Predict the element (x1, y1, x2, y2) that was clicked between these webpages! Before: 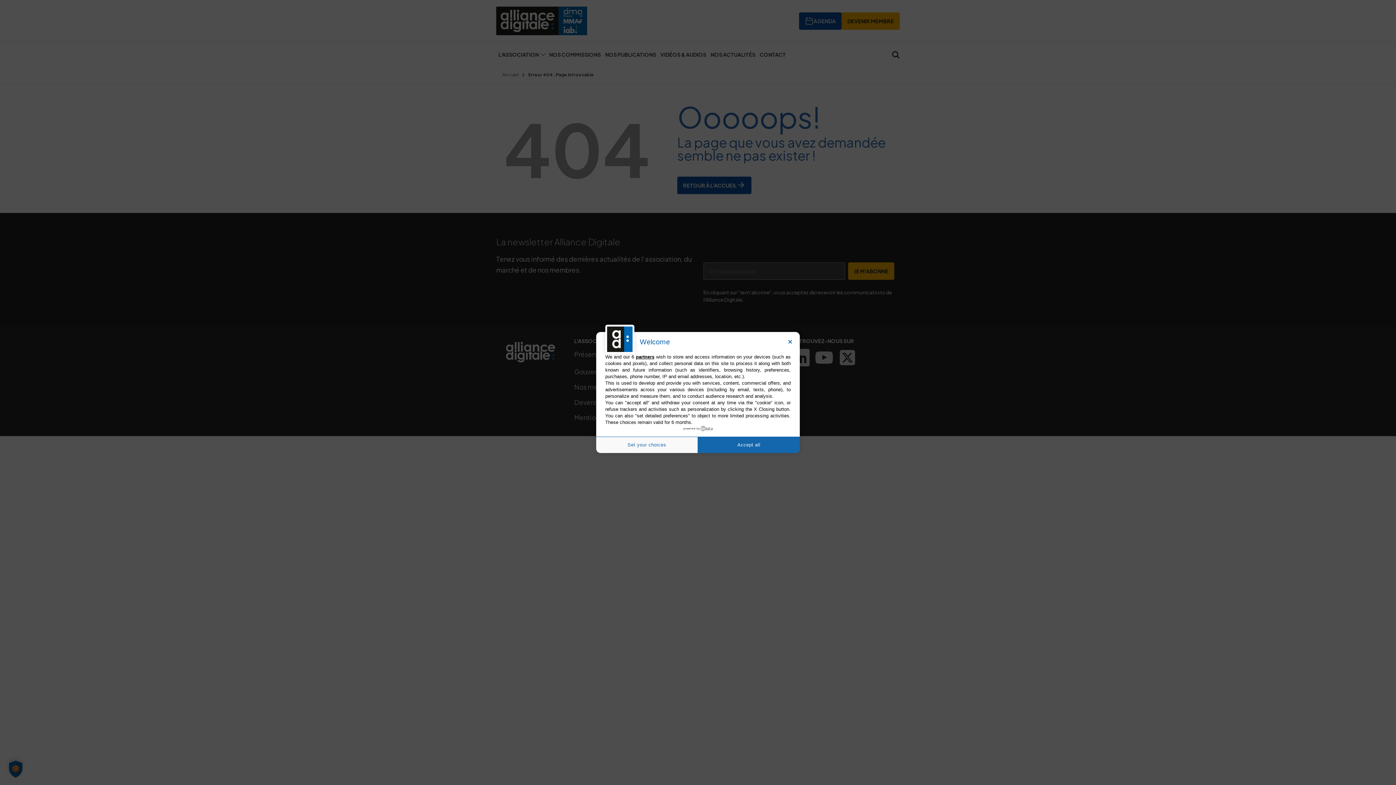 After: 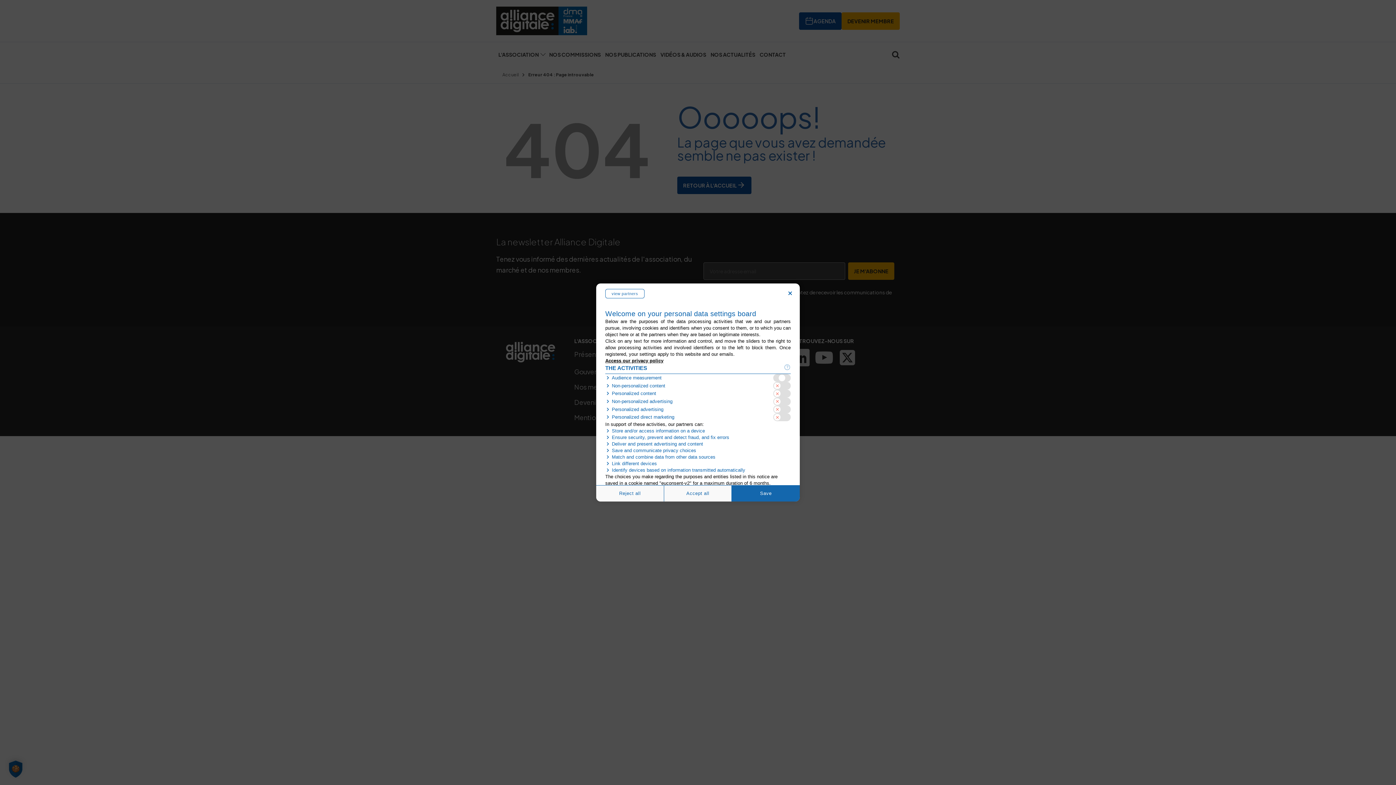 Action: bbox: (596, 436, 698, 453) label: Set your choices